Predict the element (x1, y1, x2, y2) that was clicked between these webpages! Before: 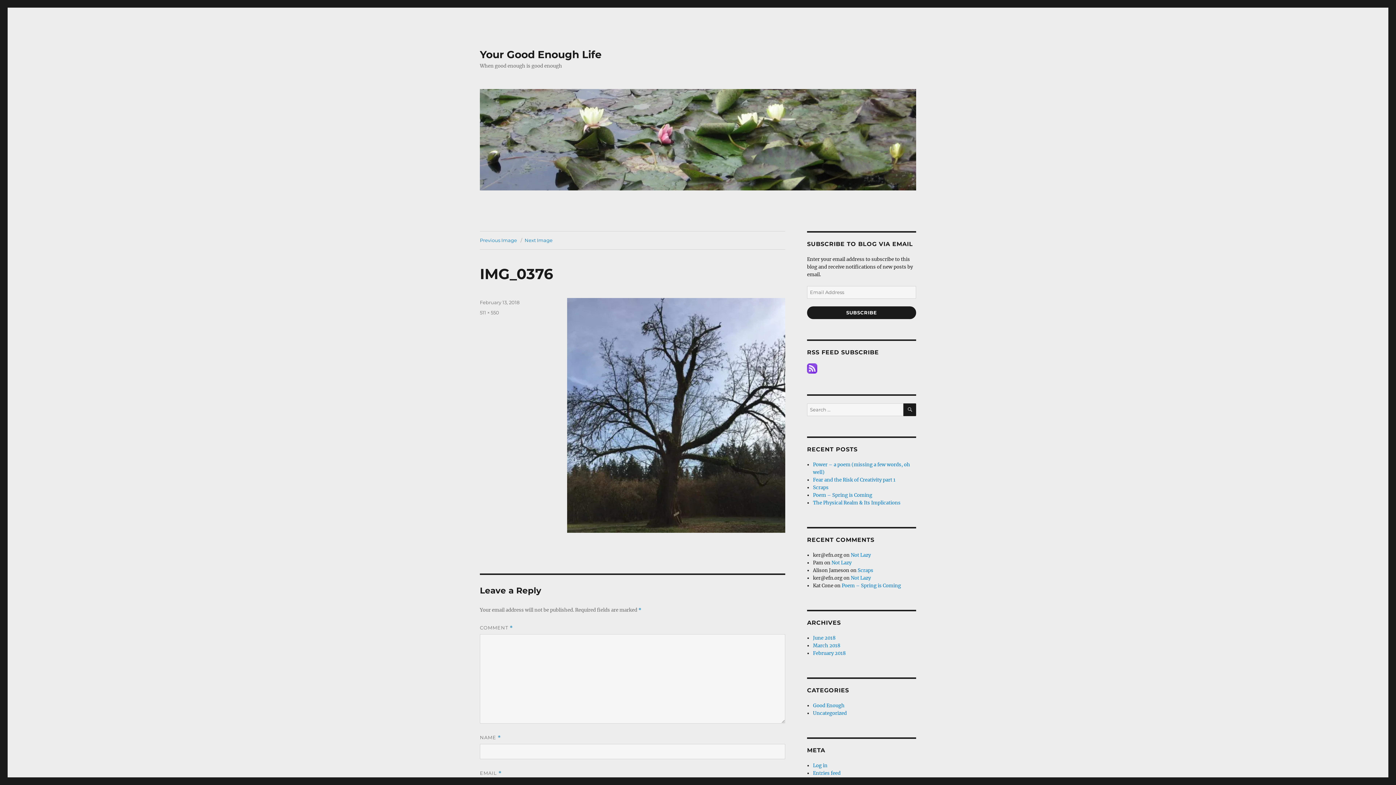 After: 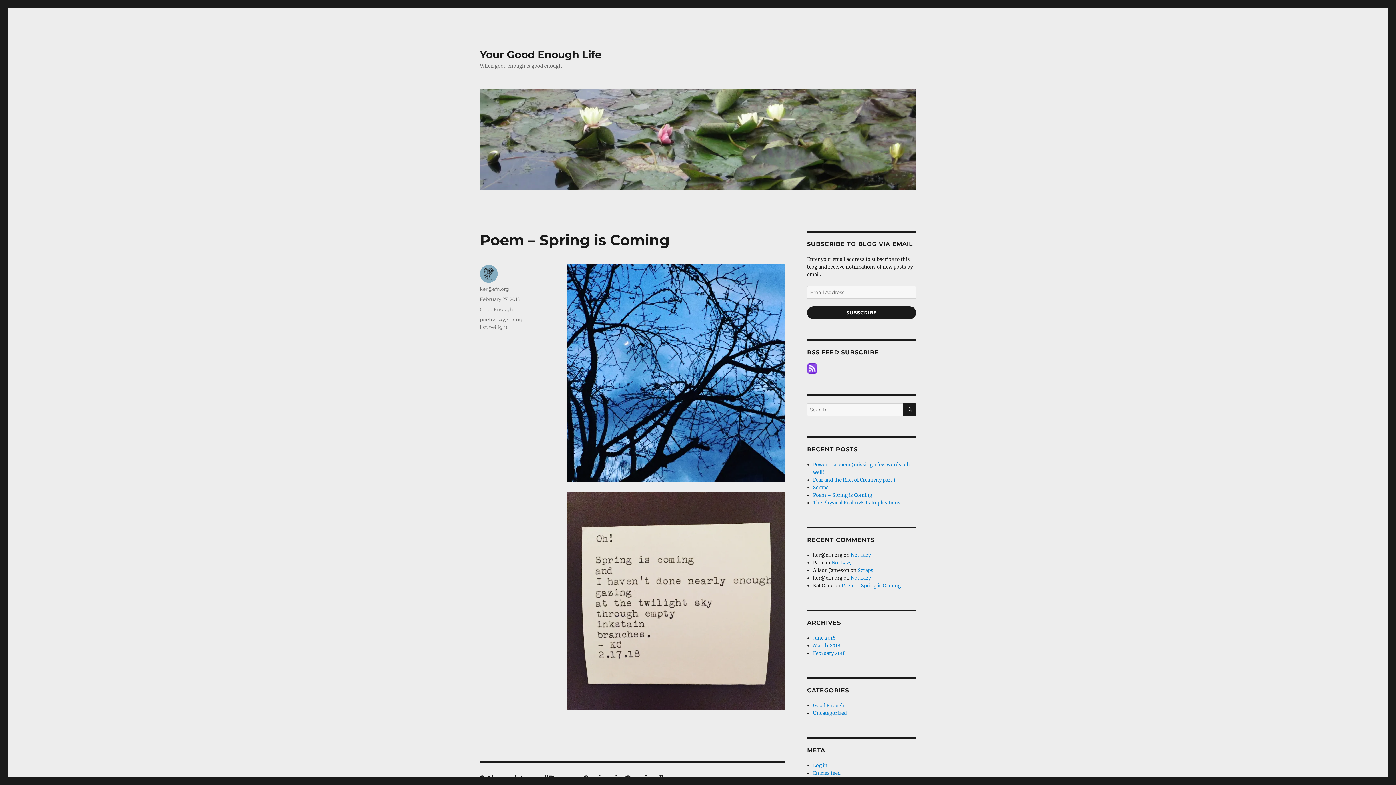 Action: label: Poem – Spring is Coming bbox: (813, 492, 872, 498)